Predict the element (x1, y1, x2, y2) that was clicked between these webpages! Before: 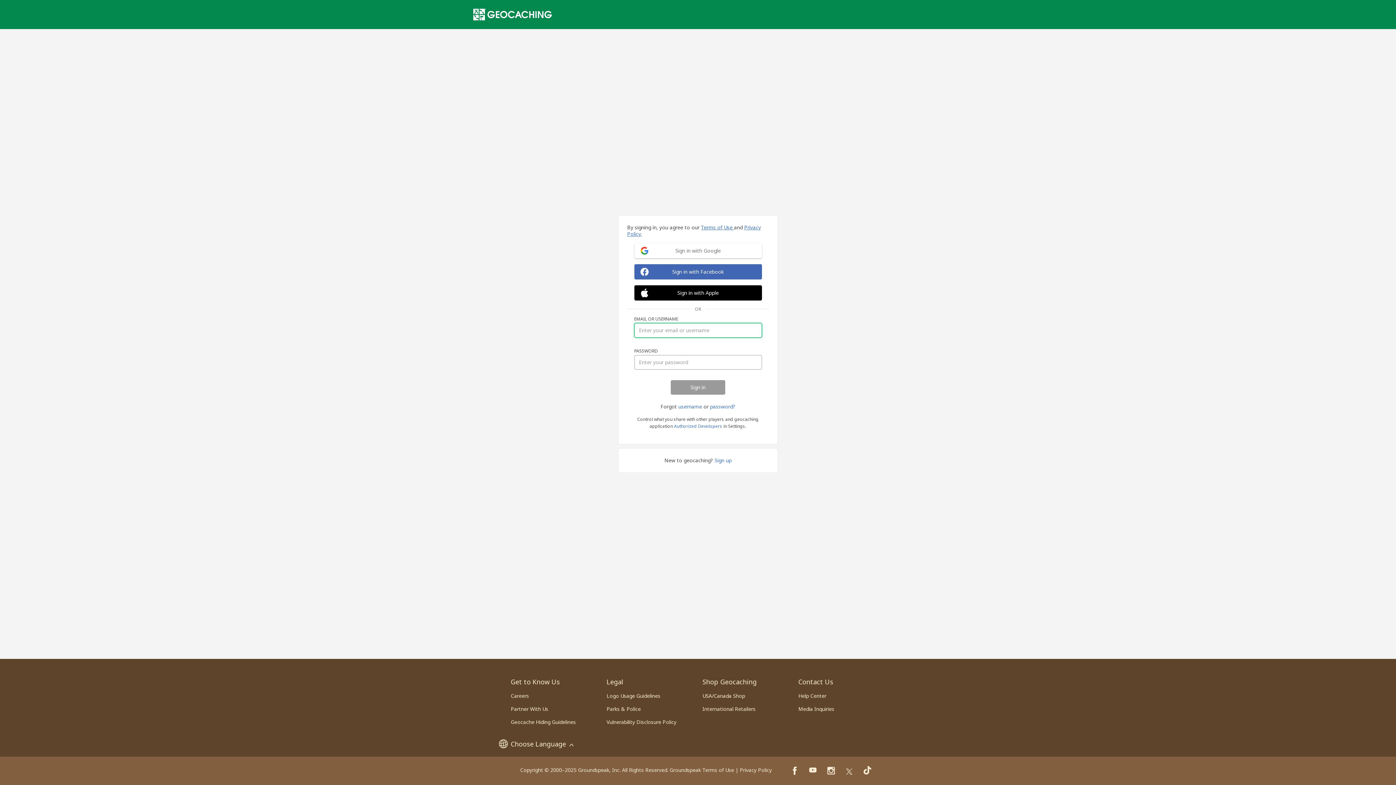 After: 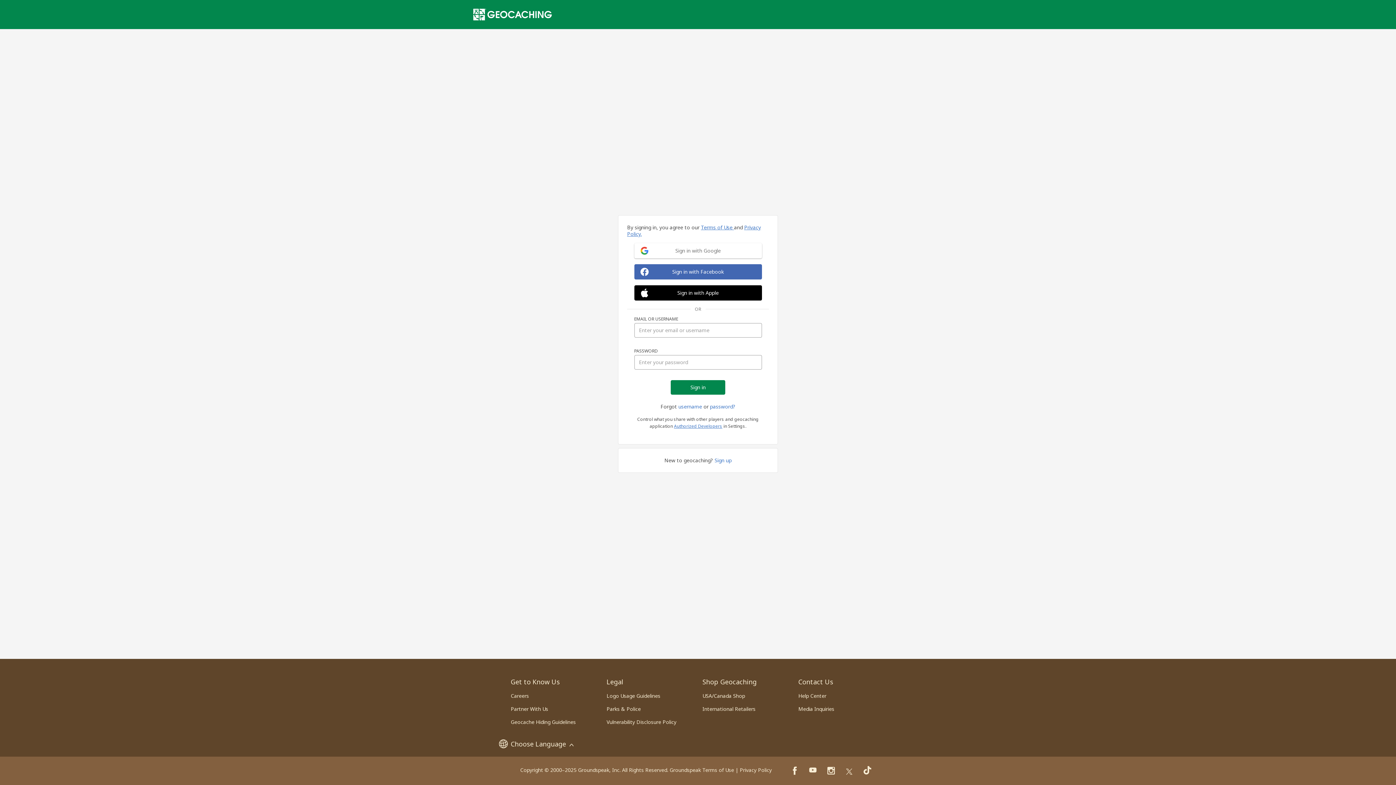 Action: bbox: (674, 423, 722, 429) label: Authorized Developers